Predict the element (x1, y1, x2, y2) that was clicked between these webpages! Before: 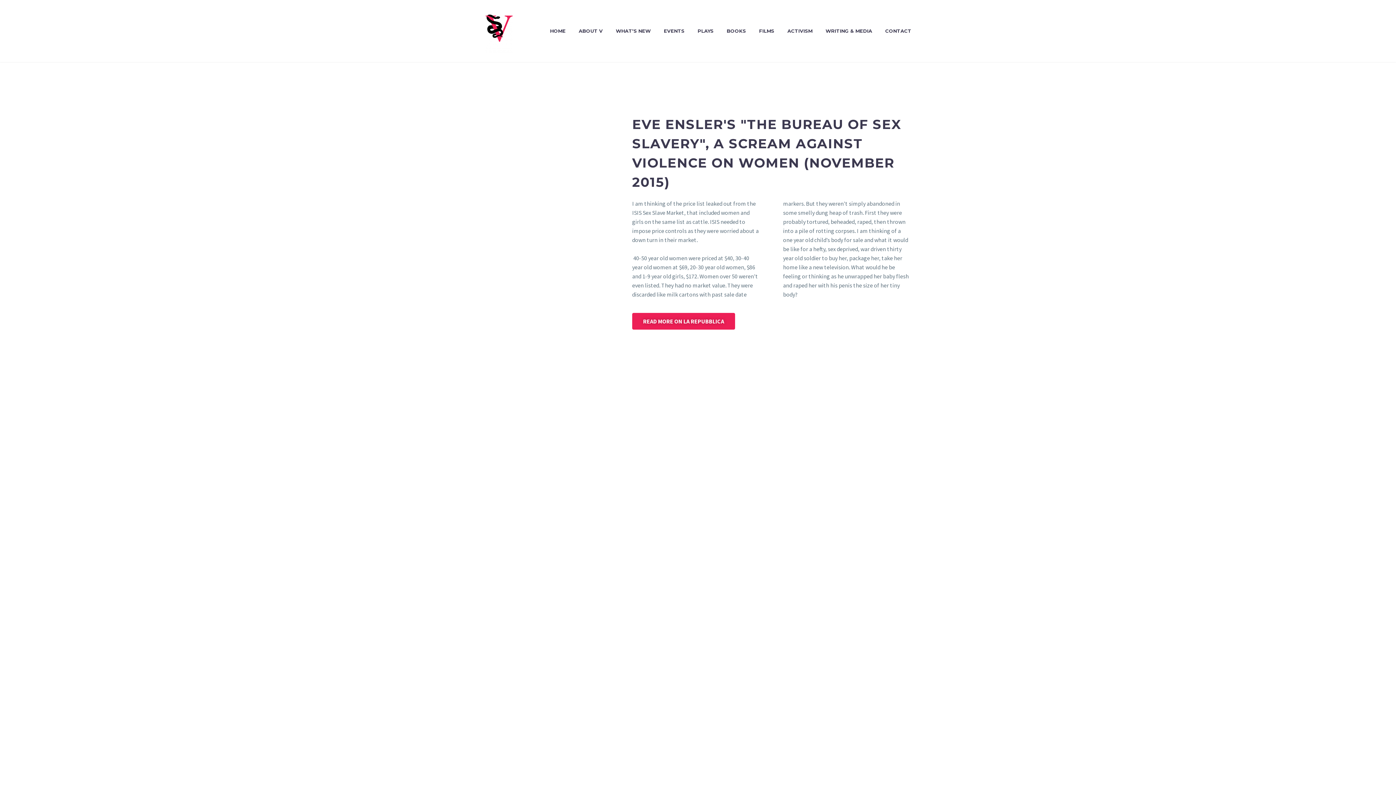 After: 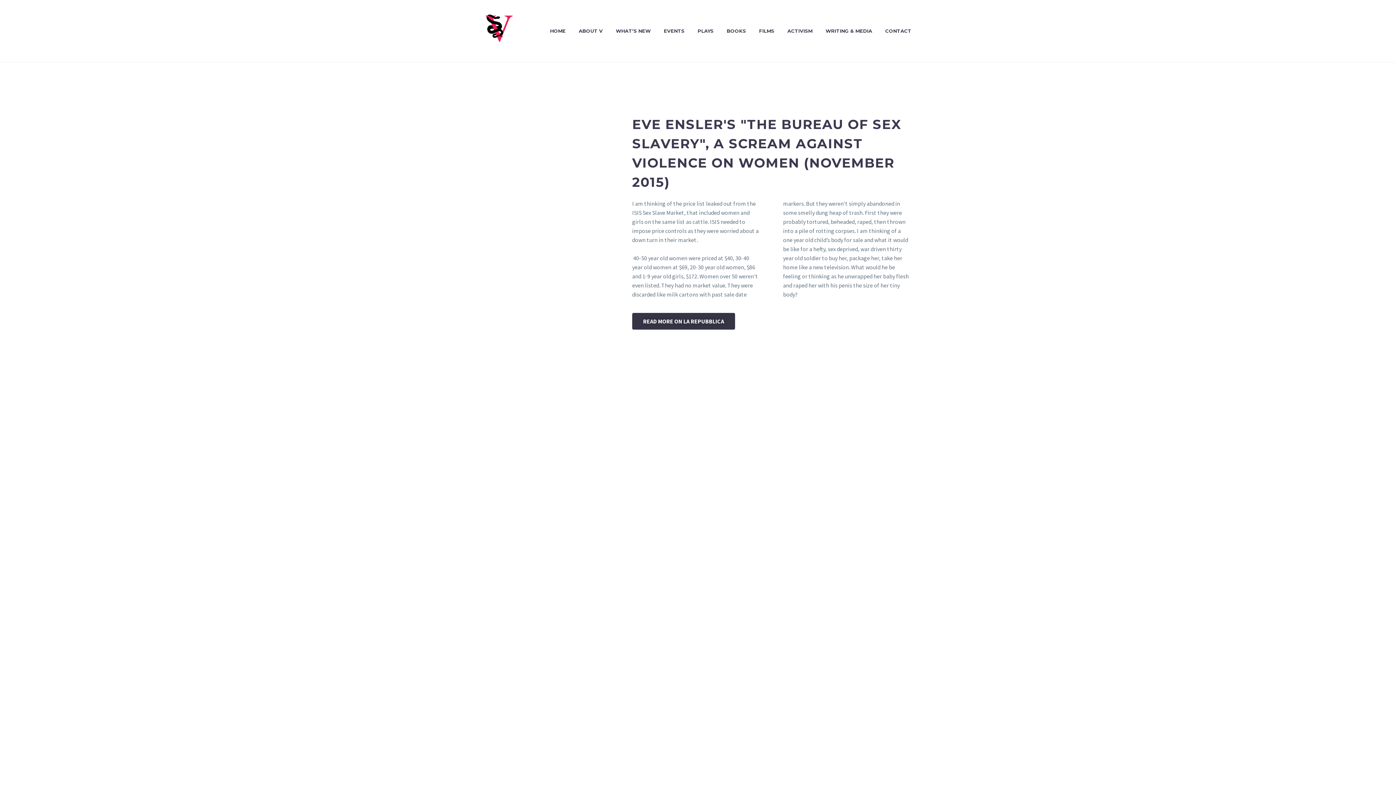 Action: bbox: (632, 312, 735, 329) label: READ MORE ON LA REPUBBLICA